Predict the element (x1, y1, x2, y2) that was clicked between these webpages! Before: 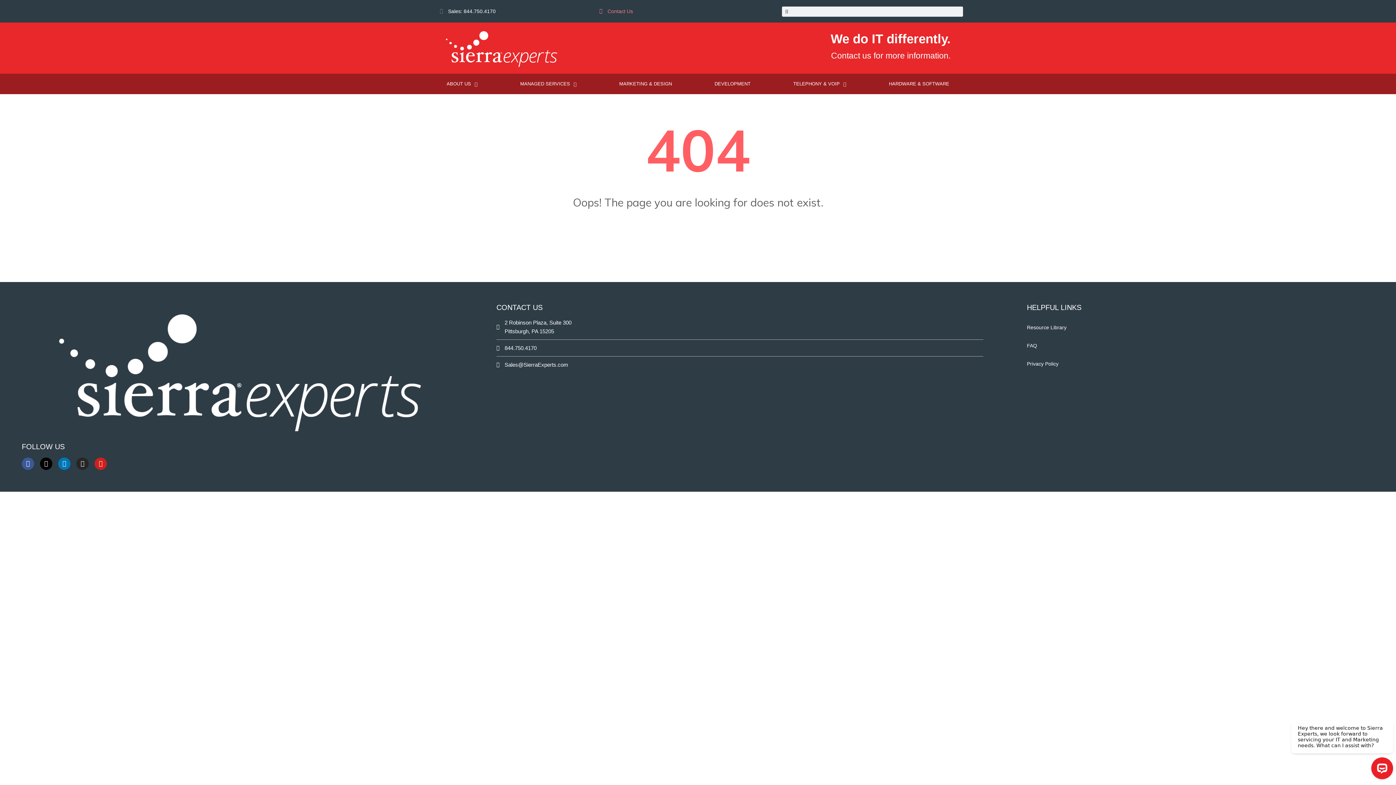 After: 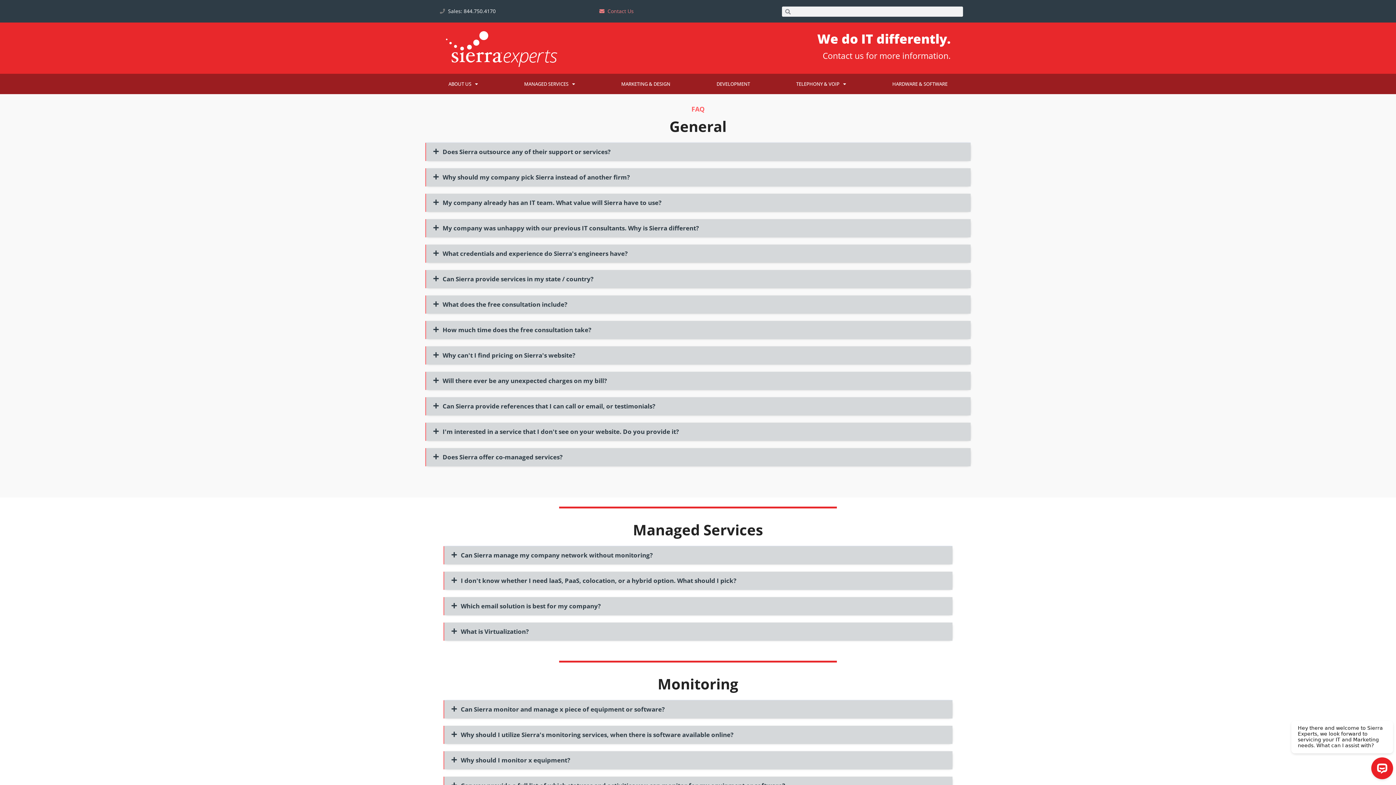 Action: bbox: (1019, 336, 1369, 355) label: FAQ